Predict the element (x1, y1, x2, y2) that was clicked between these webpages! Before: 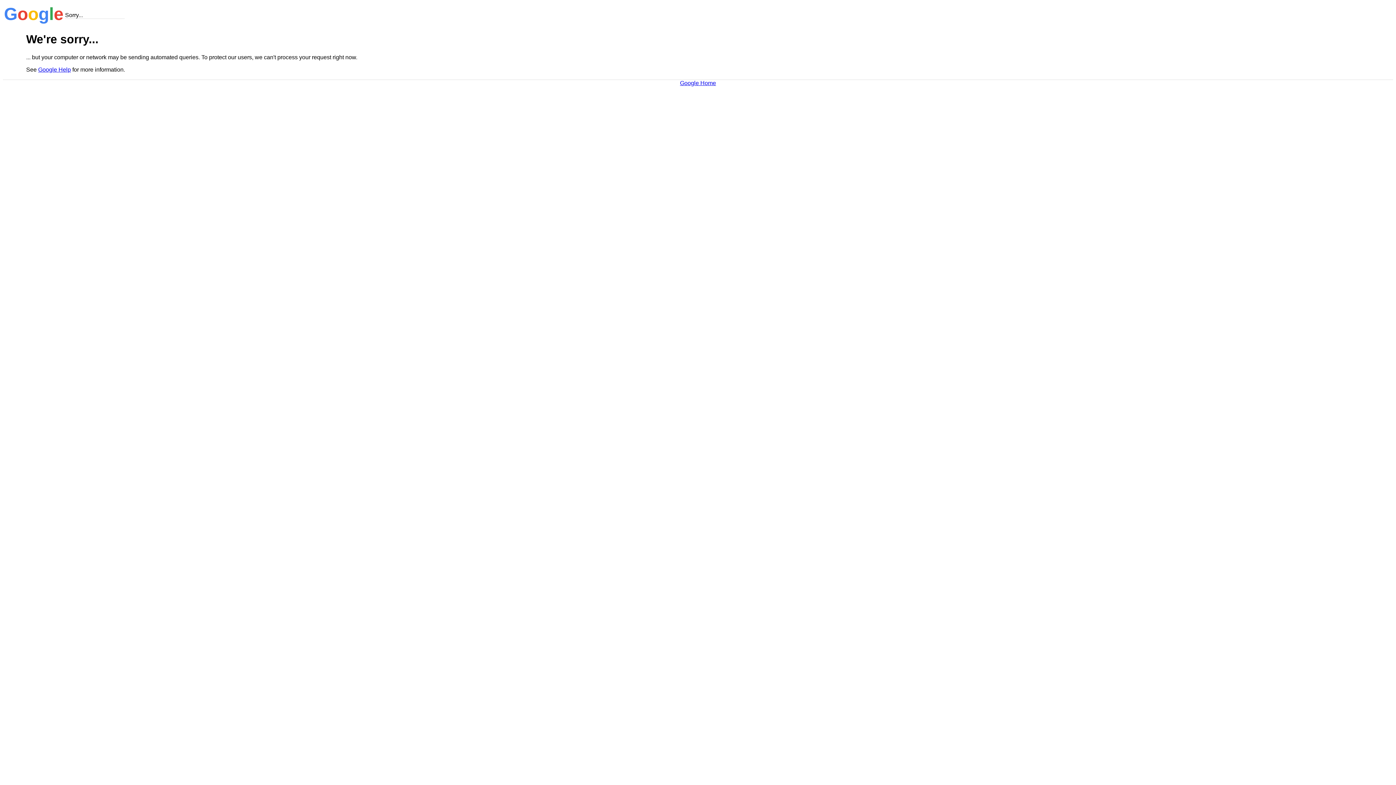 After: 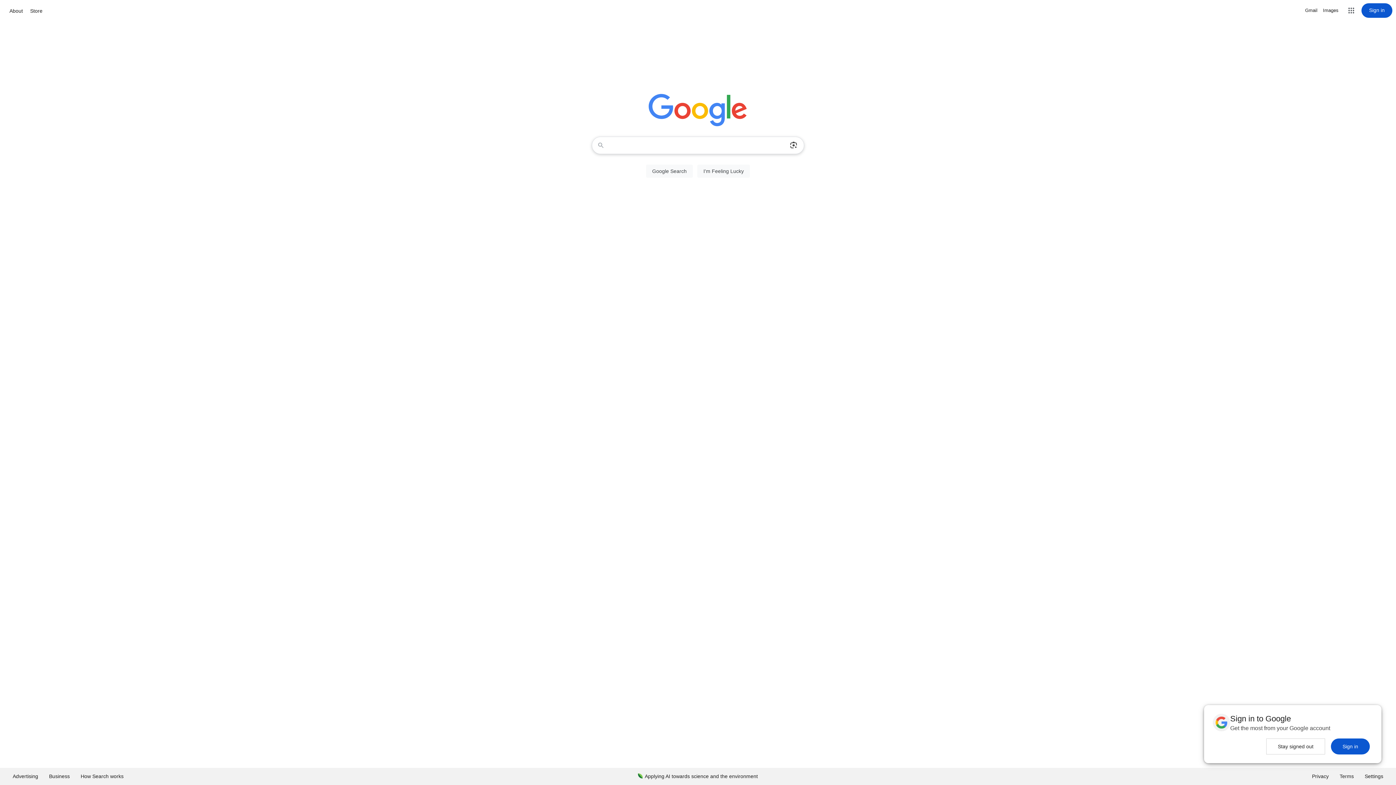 Action: label: Google Home bbox: (680, 79, 716, 86)